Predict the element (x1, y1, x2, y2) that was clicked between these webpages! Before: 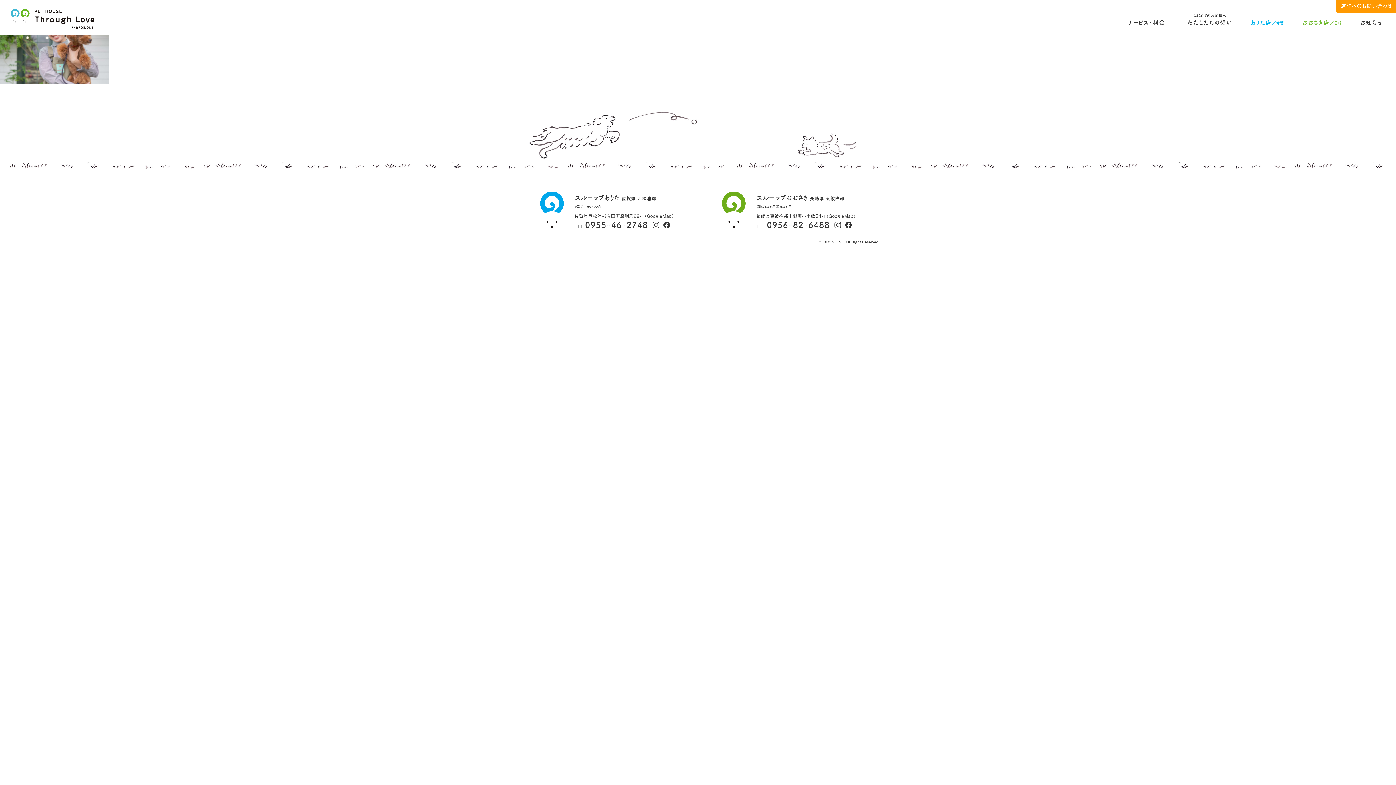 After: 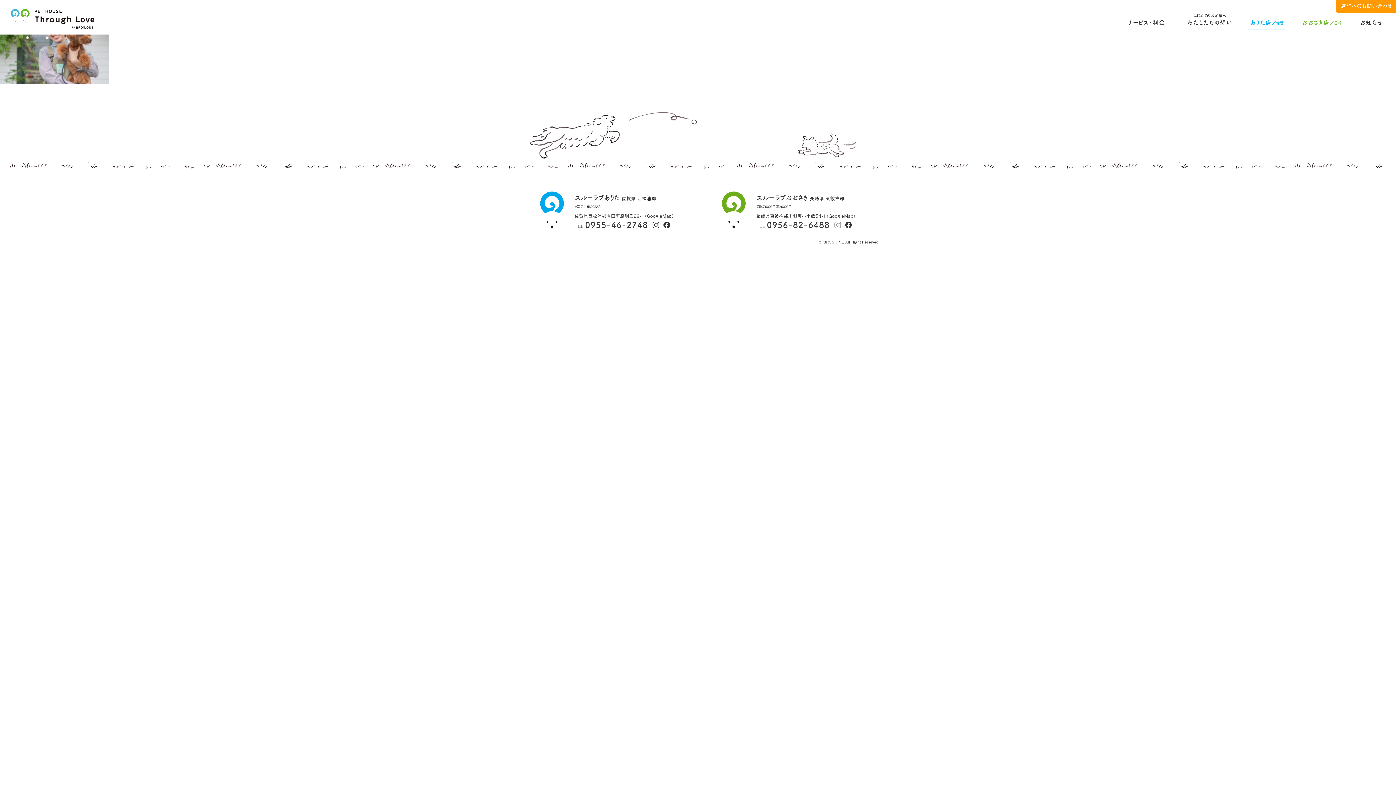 Action: bbox: (834, 222, 843, 229)